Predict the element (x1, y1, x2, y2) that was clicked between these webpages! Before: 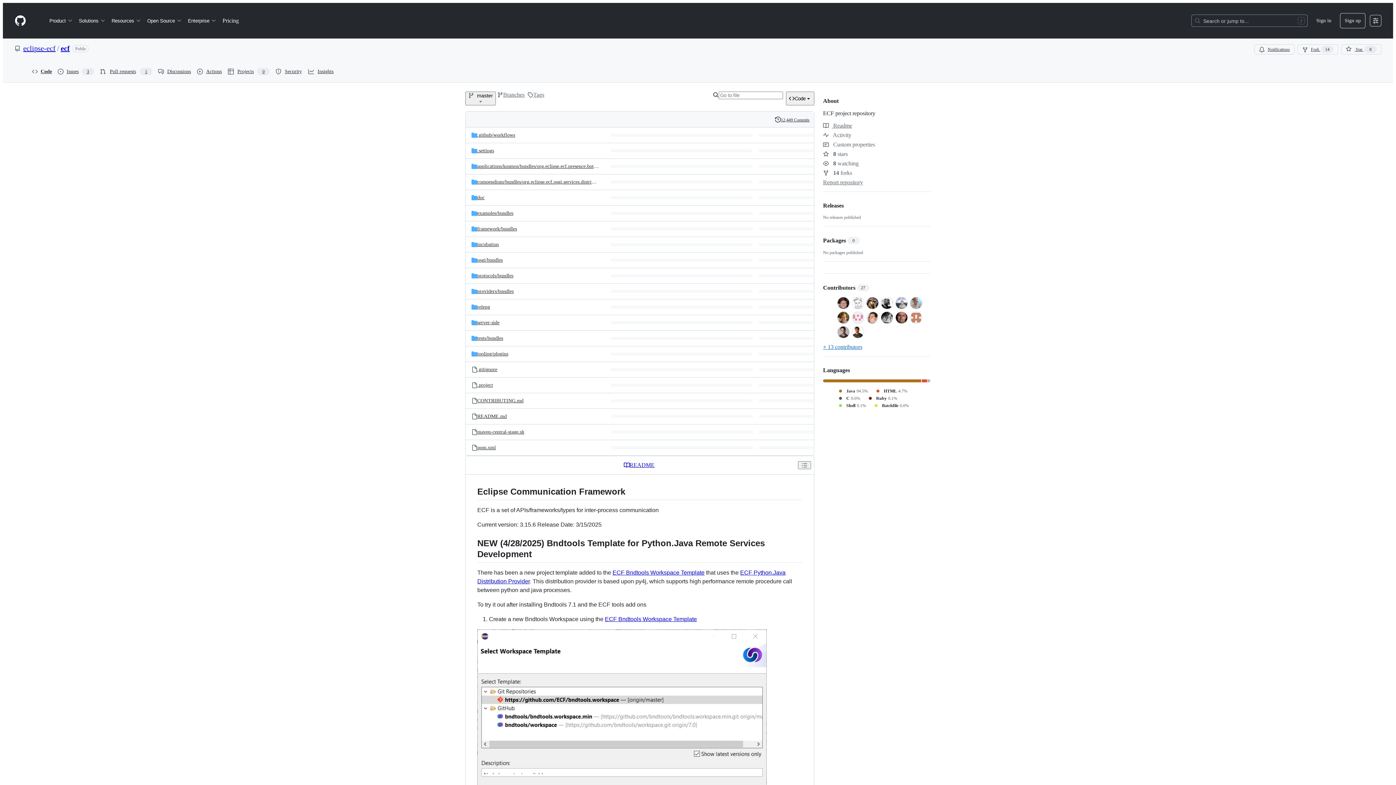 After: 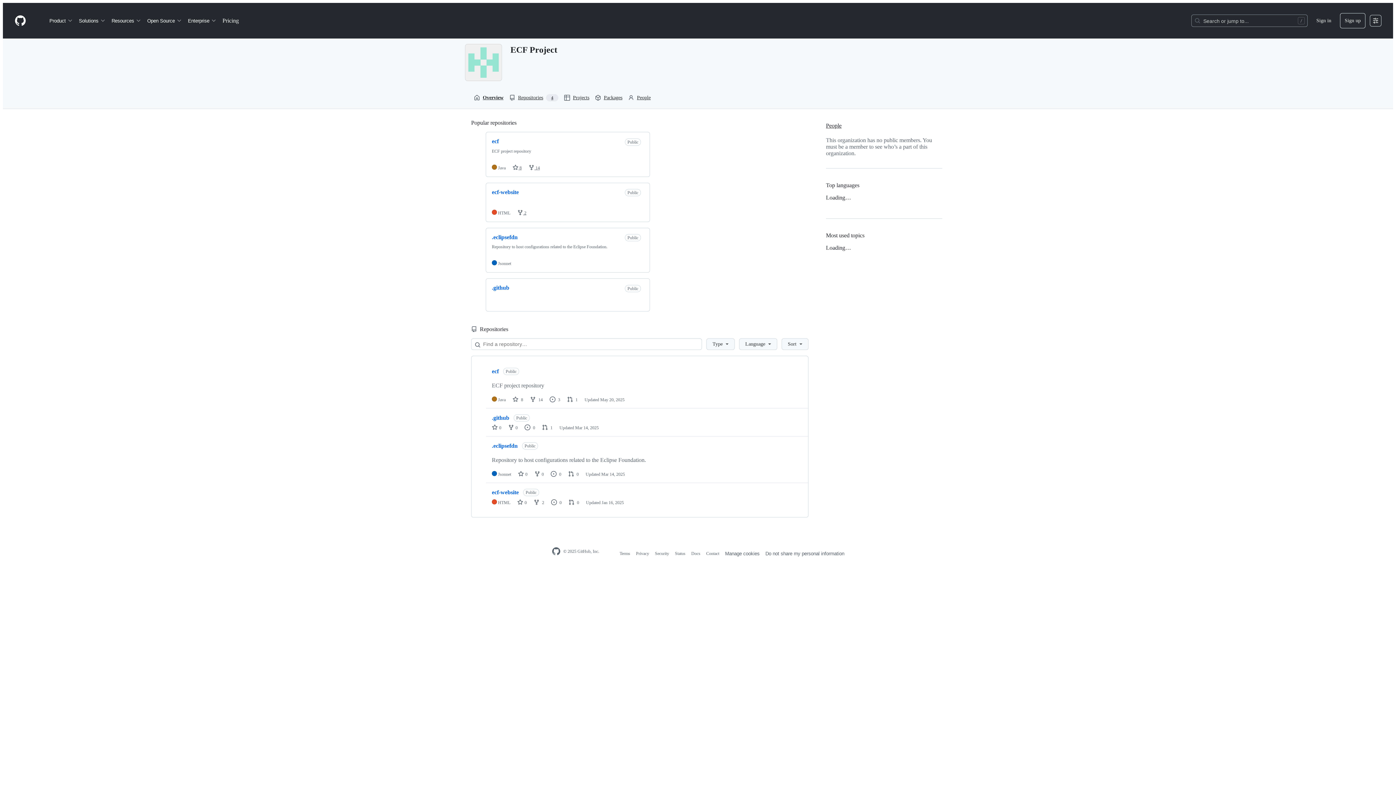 Action: label: eclipse-ecf bbox: (23, 44, 55, 52)